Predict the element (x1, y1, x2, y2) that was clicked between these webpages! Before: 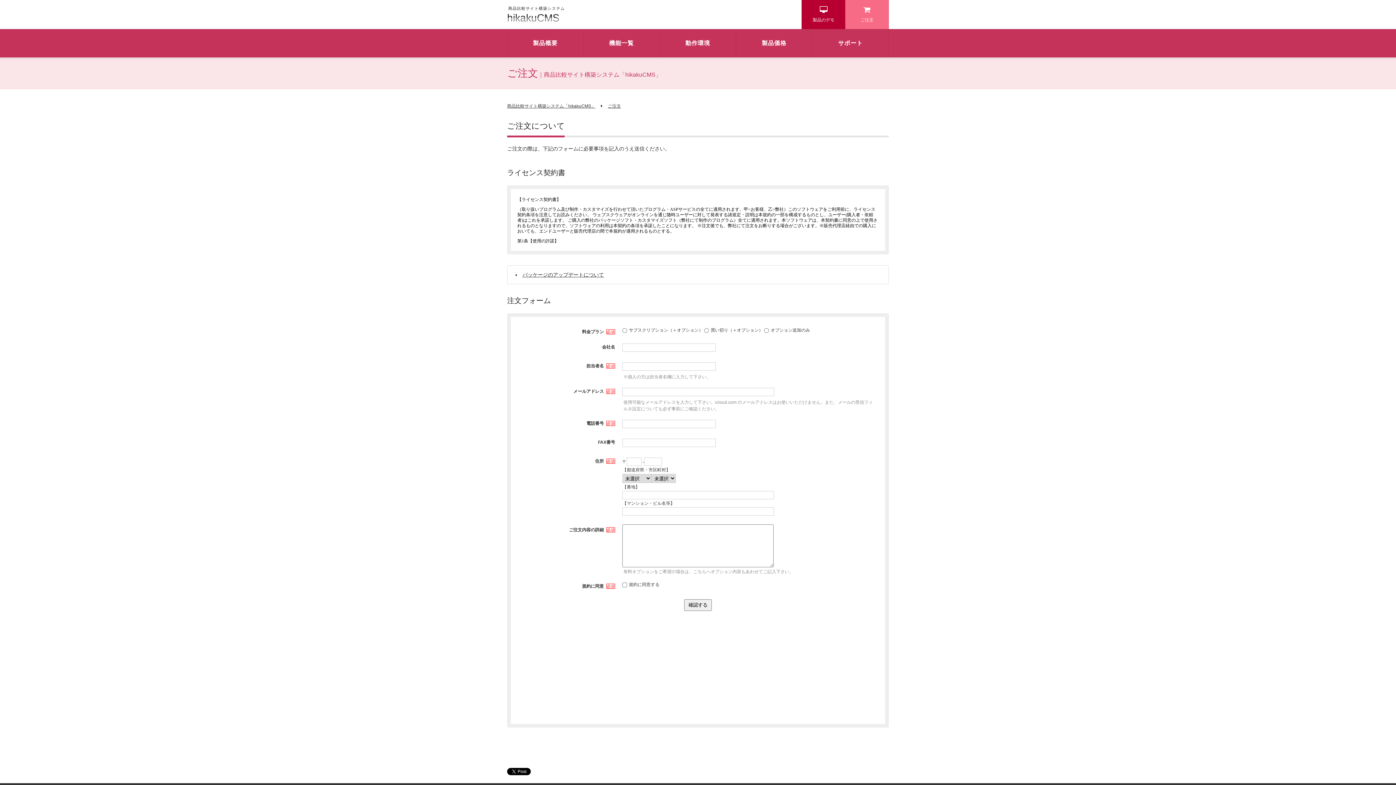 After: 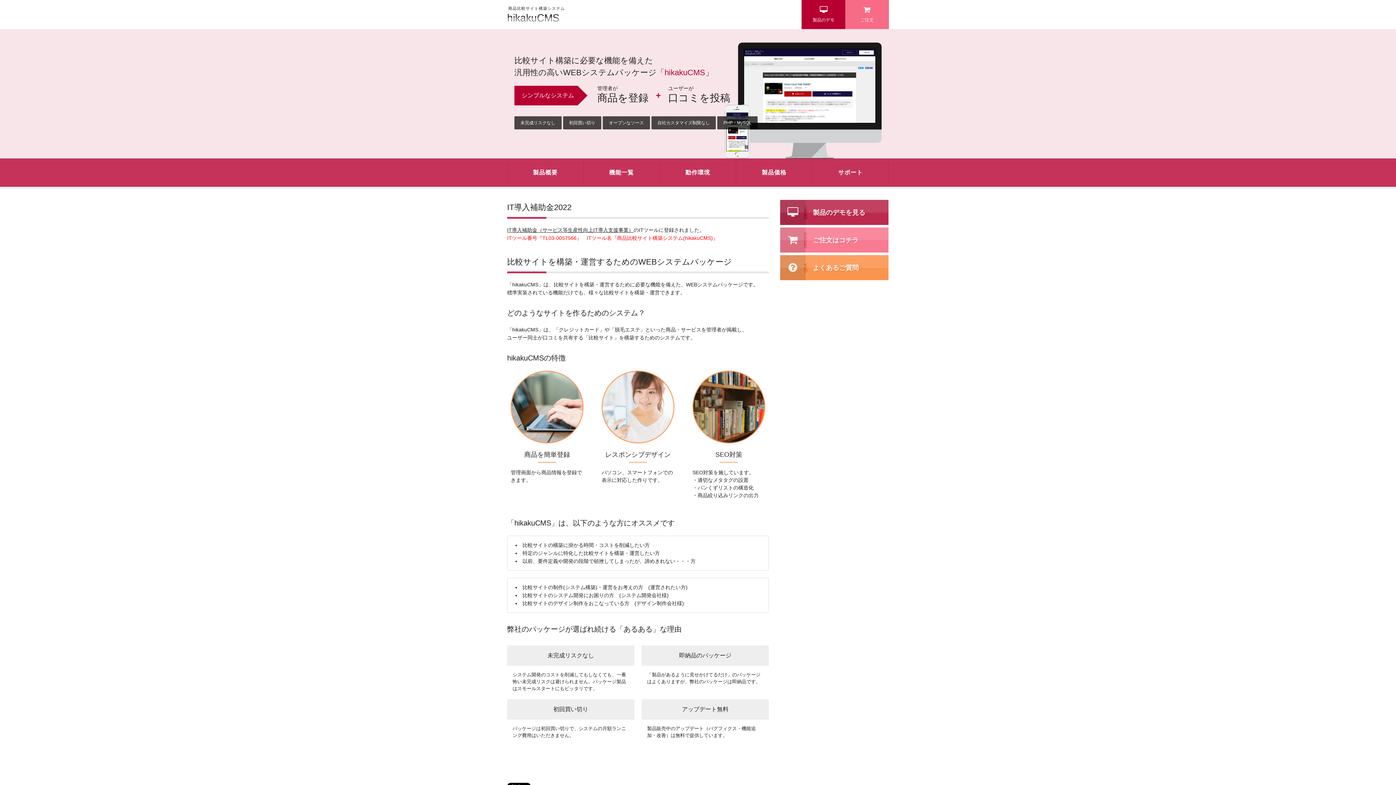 Action: bbox: (507, 104, 595, 108) label: 商品比較サイト構築システム「hikakuCMS」